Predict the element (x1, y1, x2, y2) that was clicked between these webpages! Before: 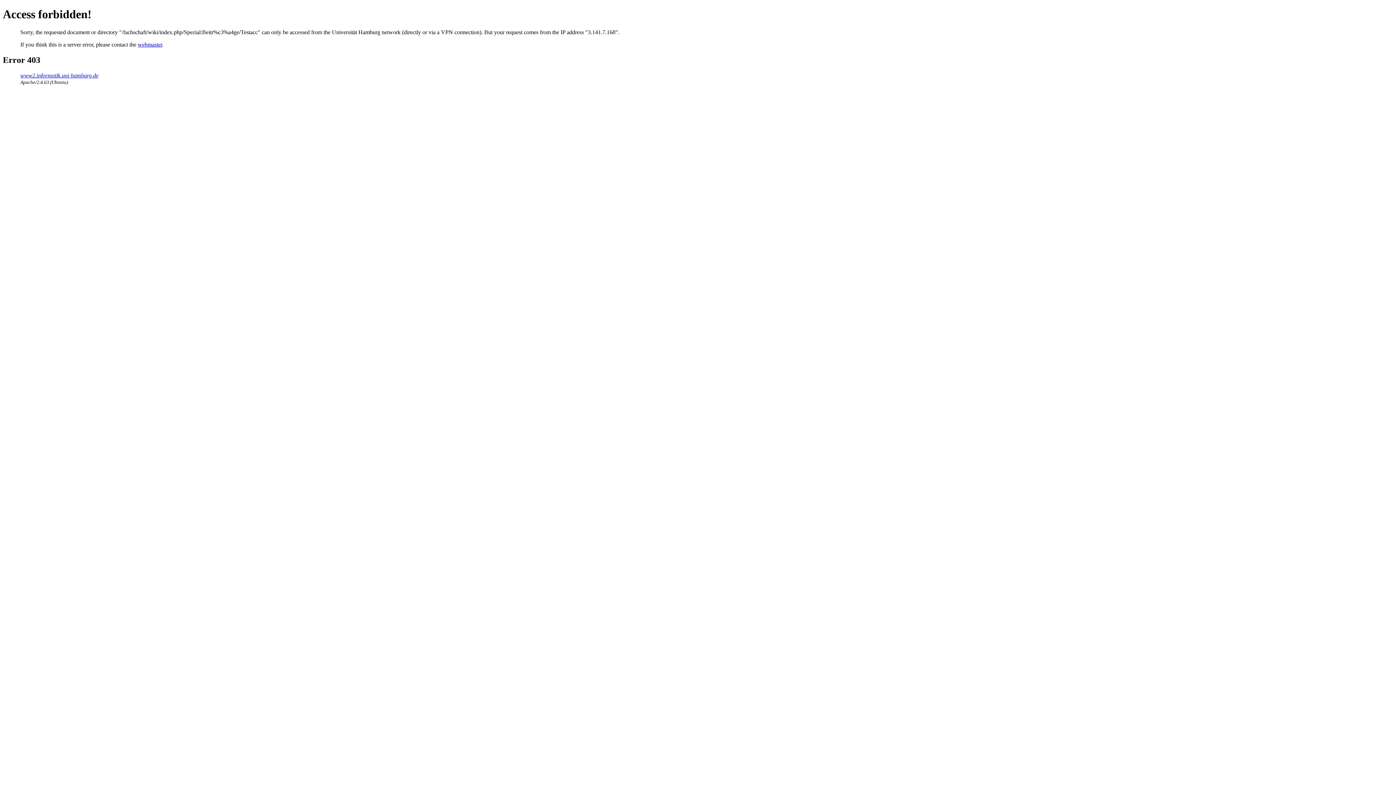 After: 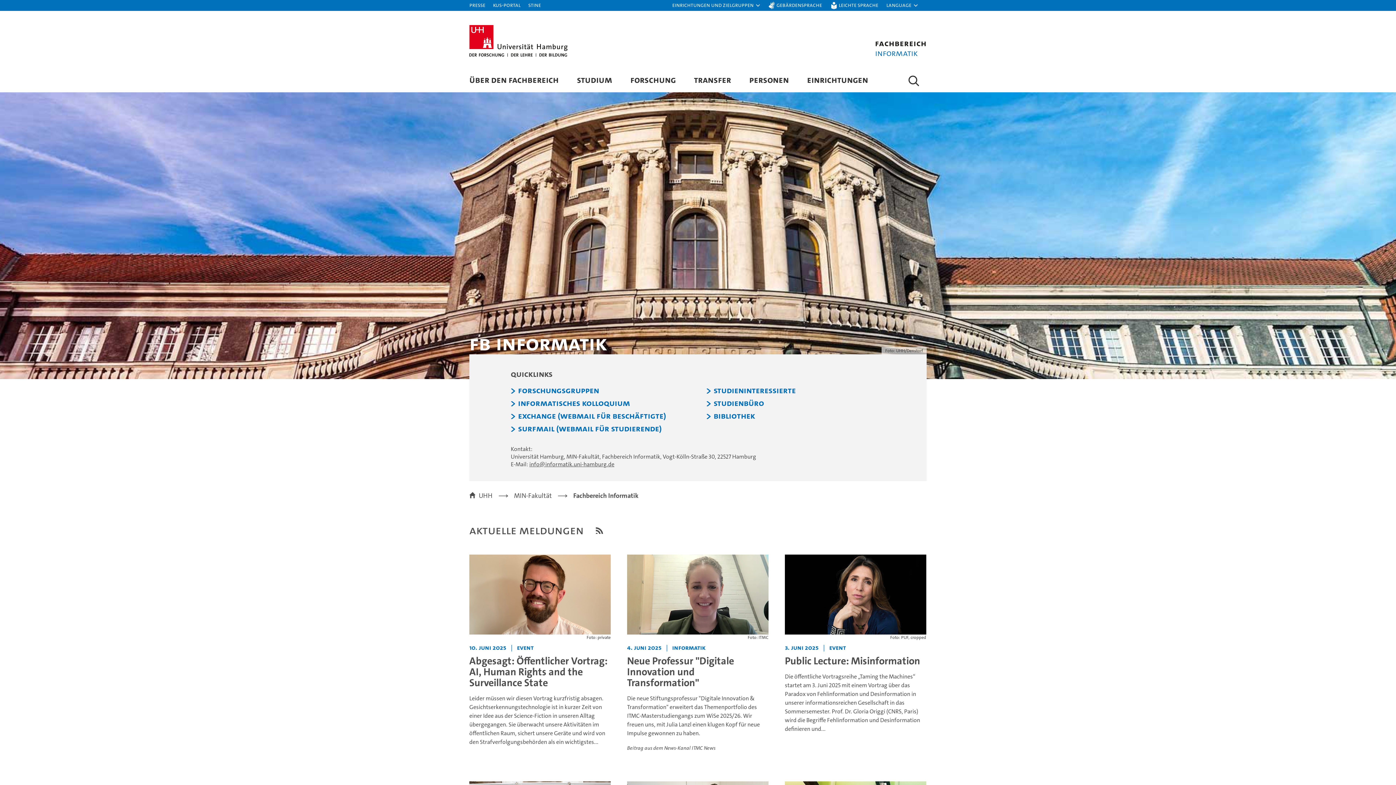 Action: label: www2.informatik.uni-hamburg.de bbox: (20, 72, 98, 78)